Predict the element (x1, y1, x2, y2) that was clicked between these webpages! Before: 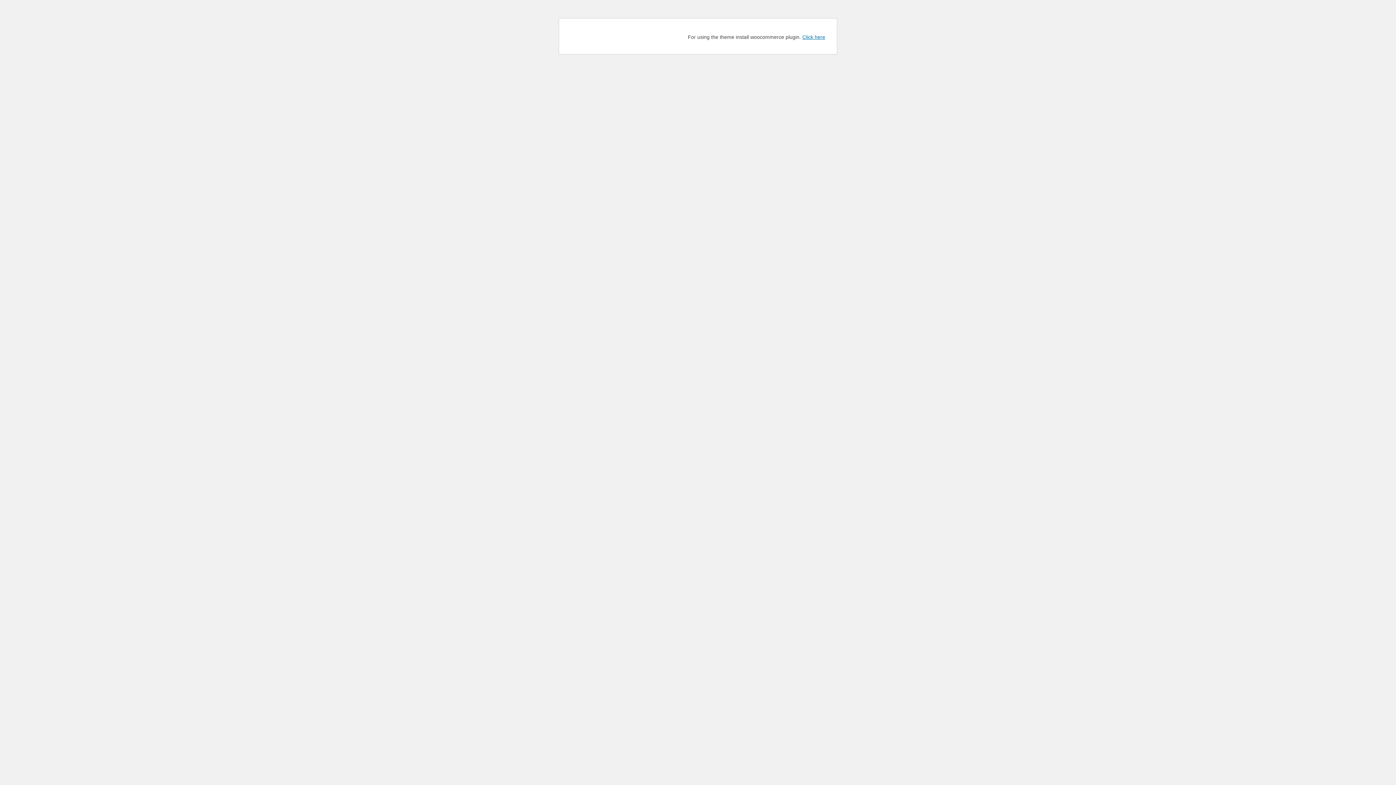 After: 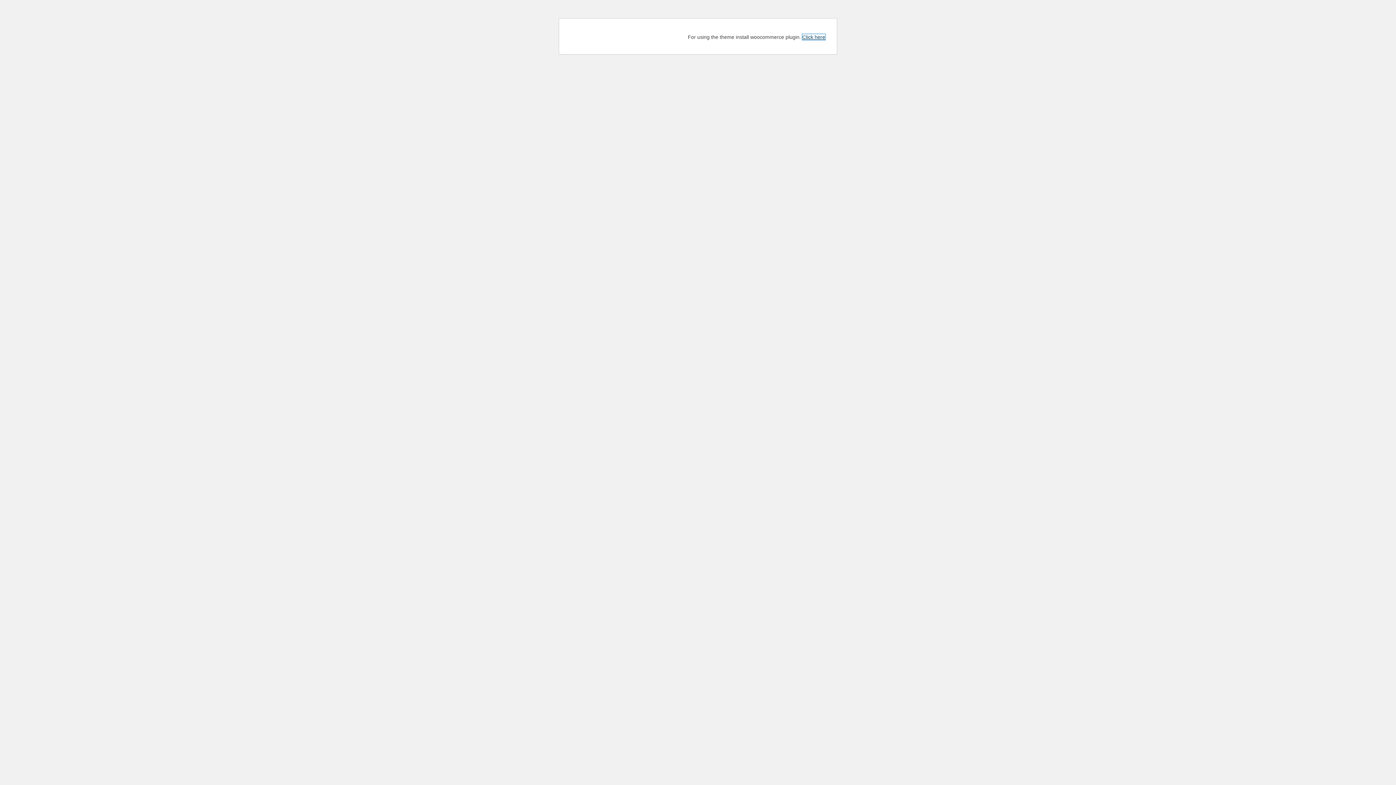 Action: label: Click here bbox: (802, 34, 825, 40)